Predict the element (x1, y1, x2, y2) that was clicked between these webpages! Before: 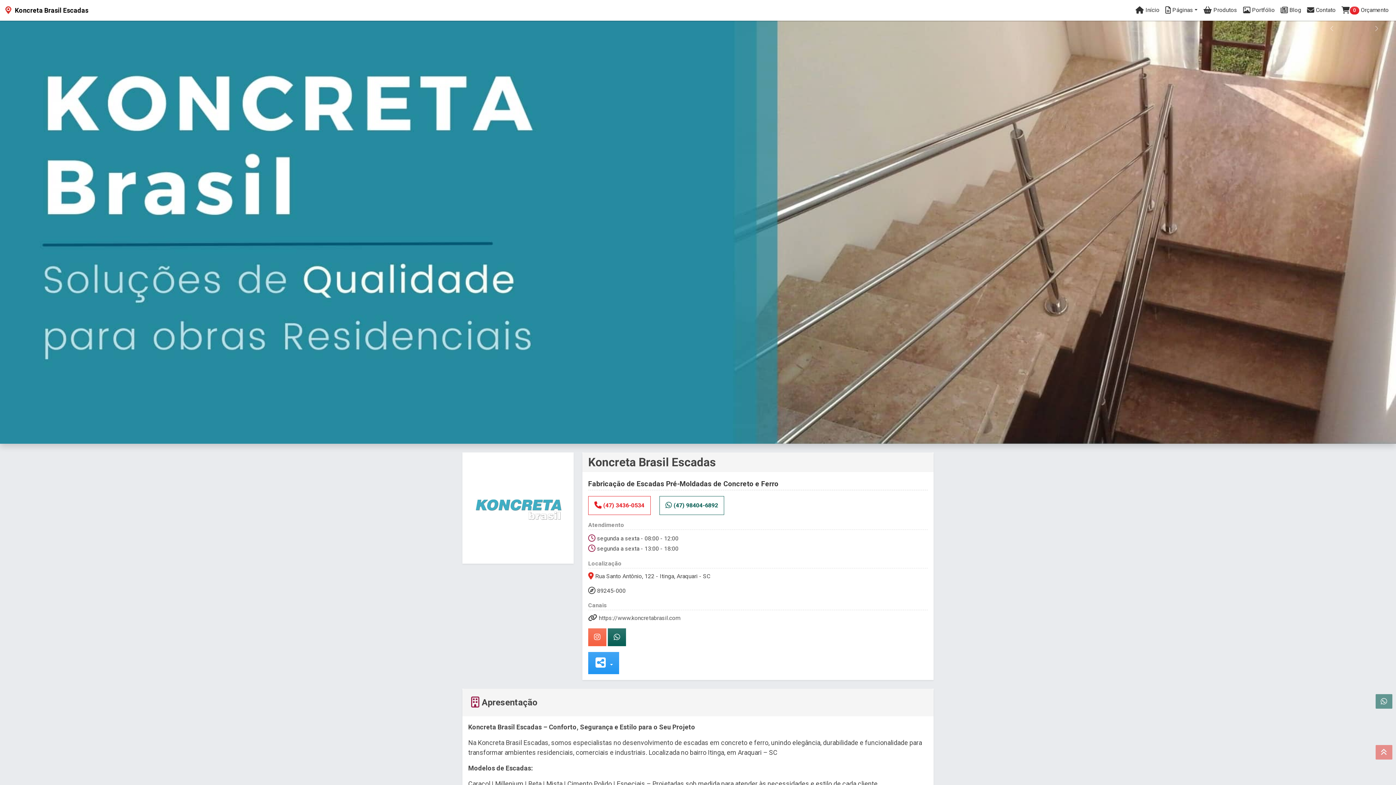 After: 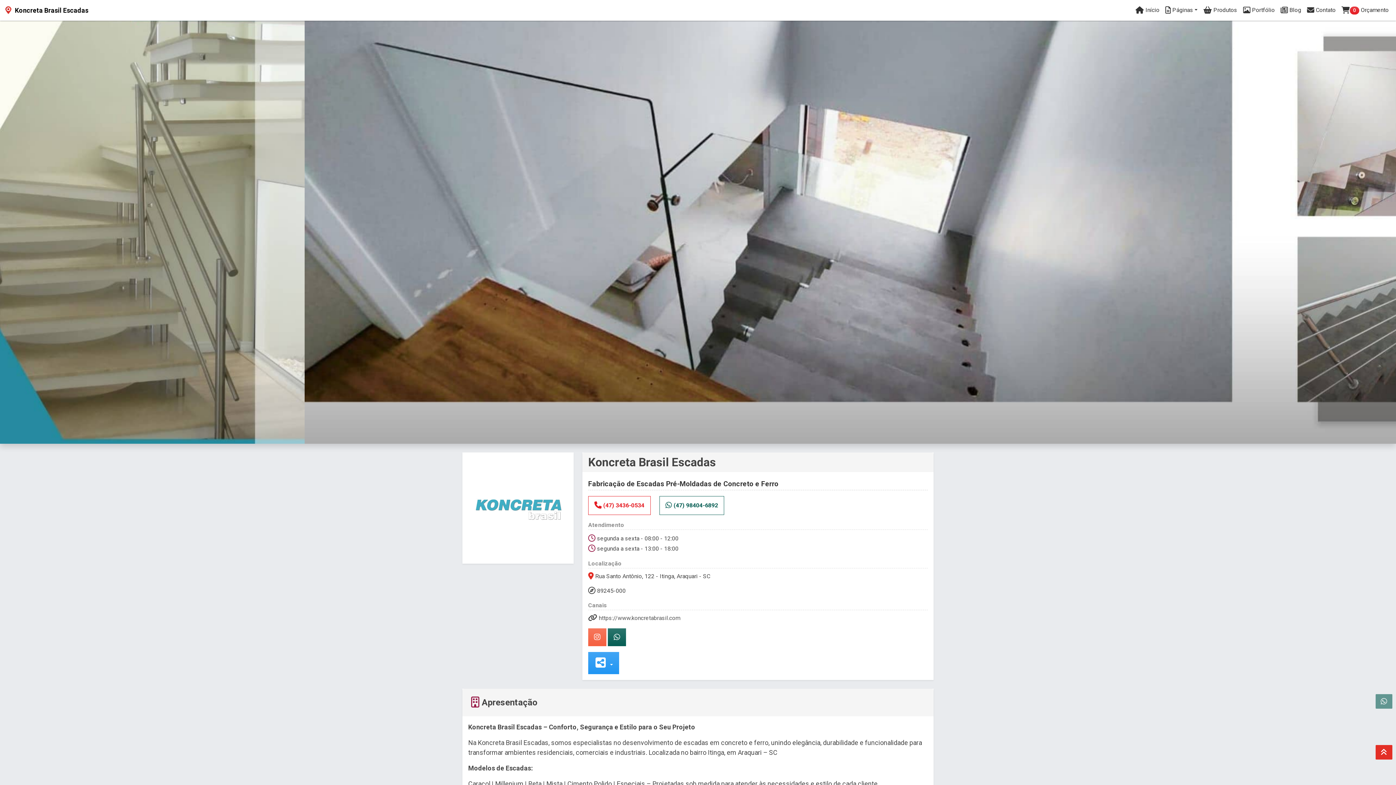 Action: bbox: (1376, 745, 1392, 760)